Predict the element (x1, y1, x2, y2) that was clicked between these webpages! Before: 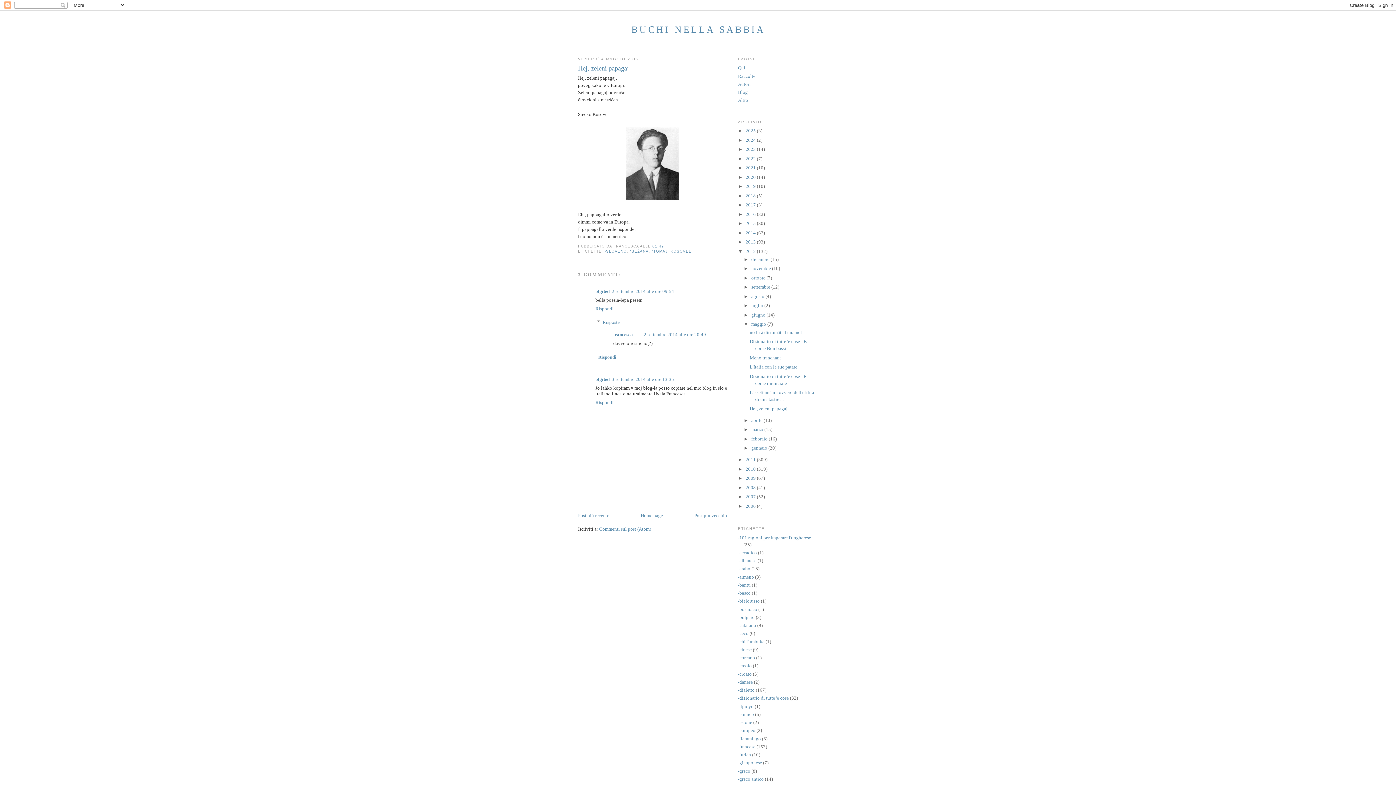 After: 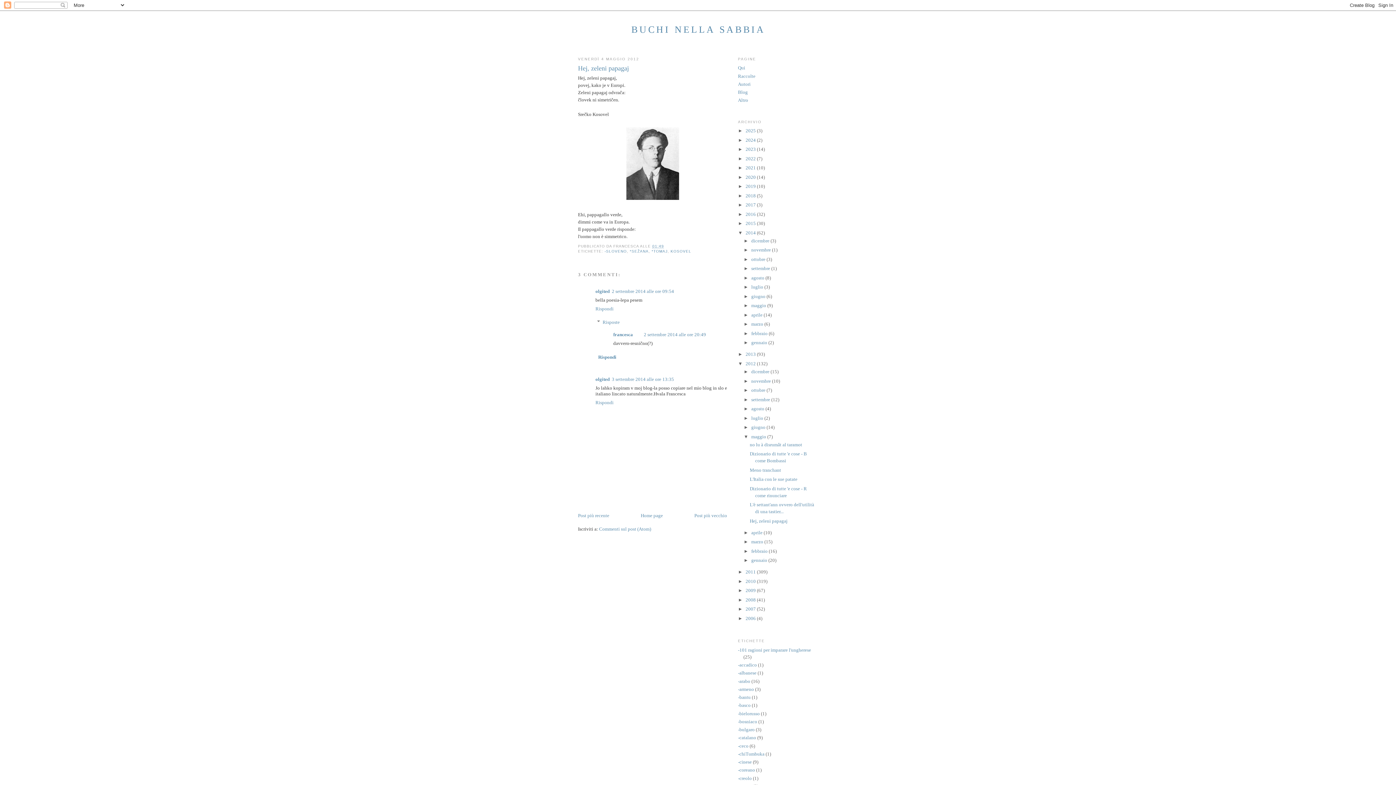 Action: bbox: (738, 230, 745, 235) label: ►  